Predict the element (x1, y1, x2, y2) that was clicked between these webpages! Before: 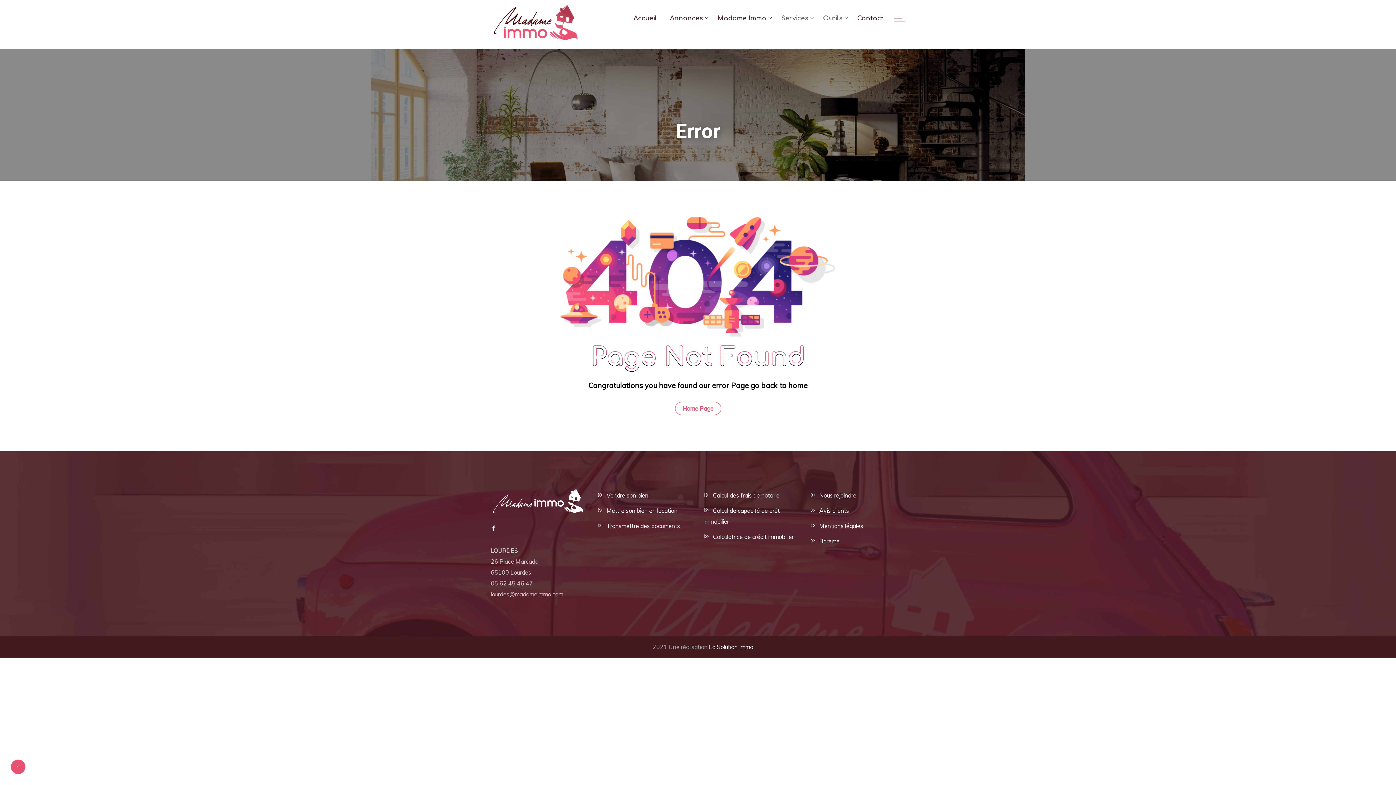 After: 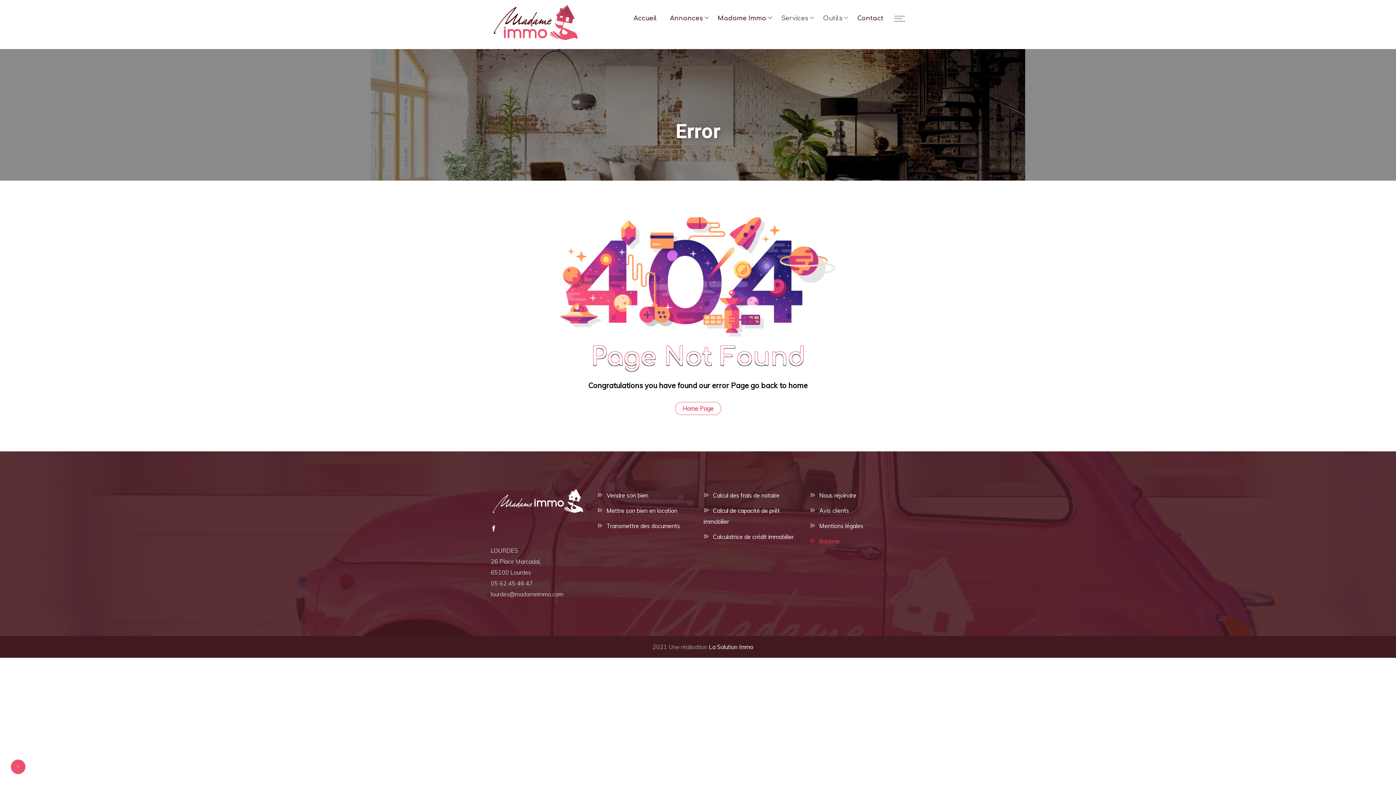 Action: bbox: (810, 537, 839, 545) label: Barème